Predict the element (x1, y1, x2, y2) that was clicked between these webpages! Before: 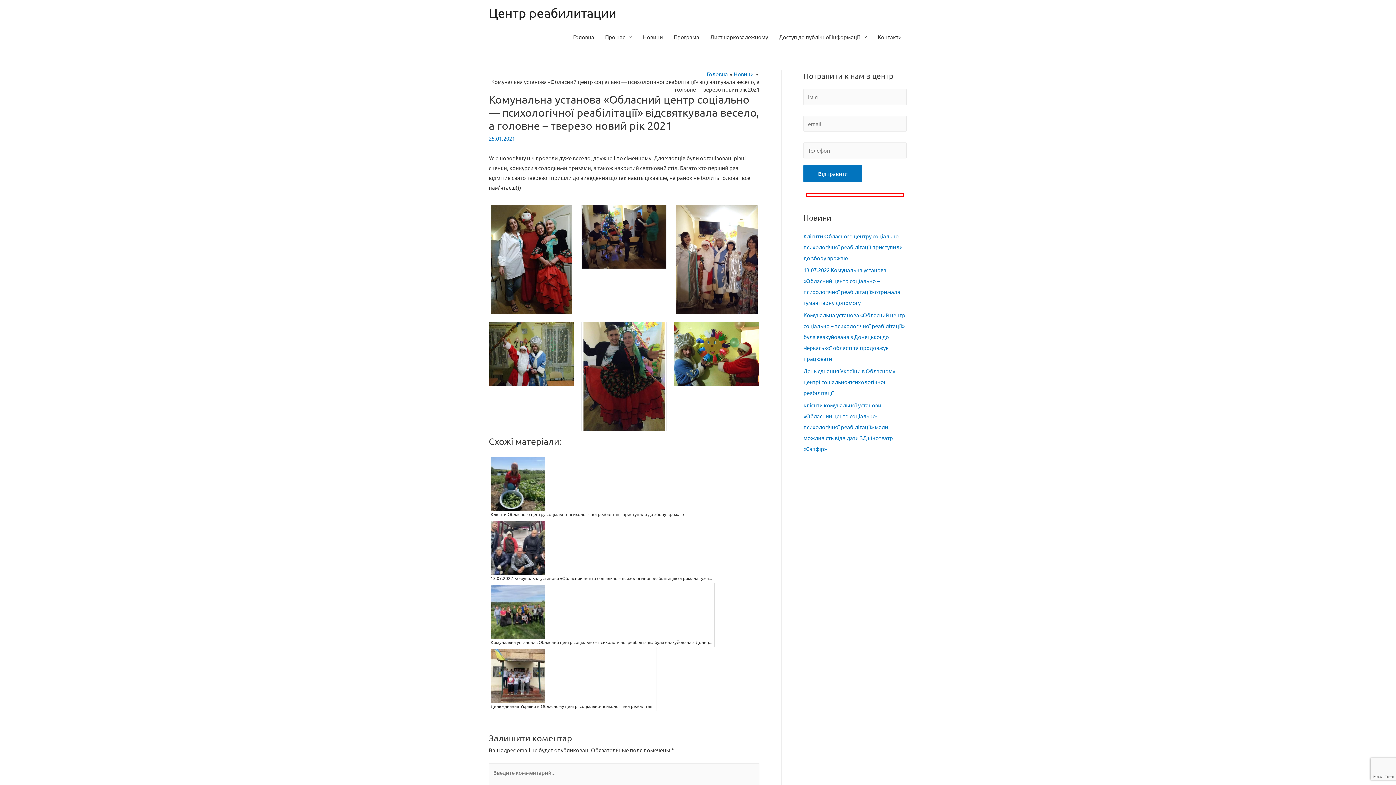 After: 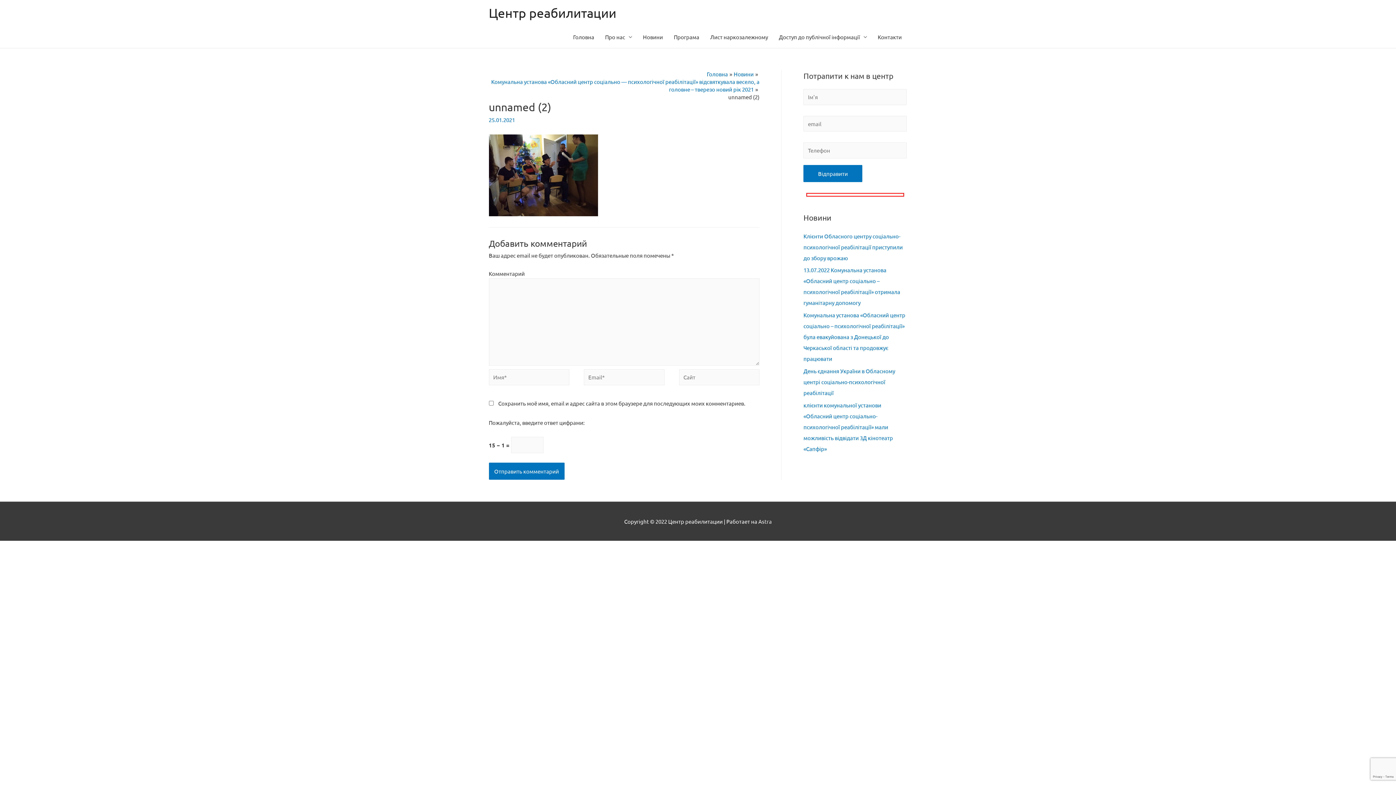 Action: bbox: (581, 232, 666, 239)